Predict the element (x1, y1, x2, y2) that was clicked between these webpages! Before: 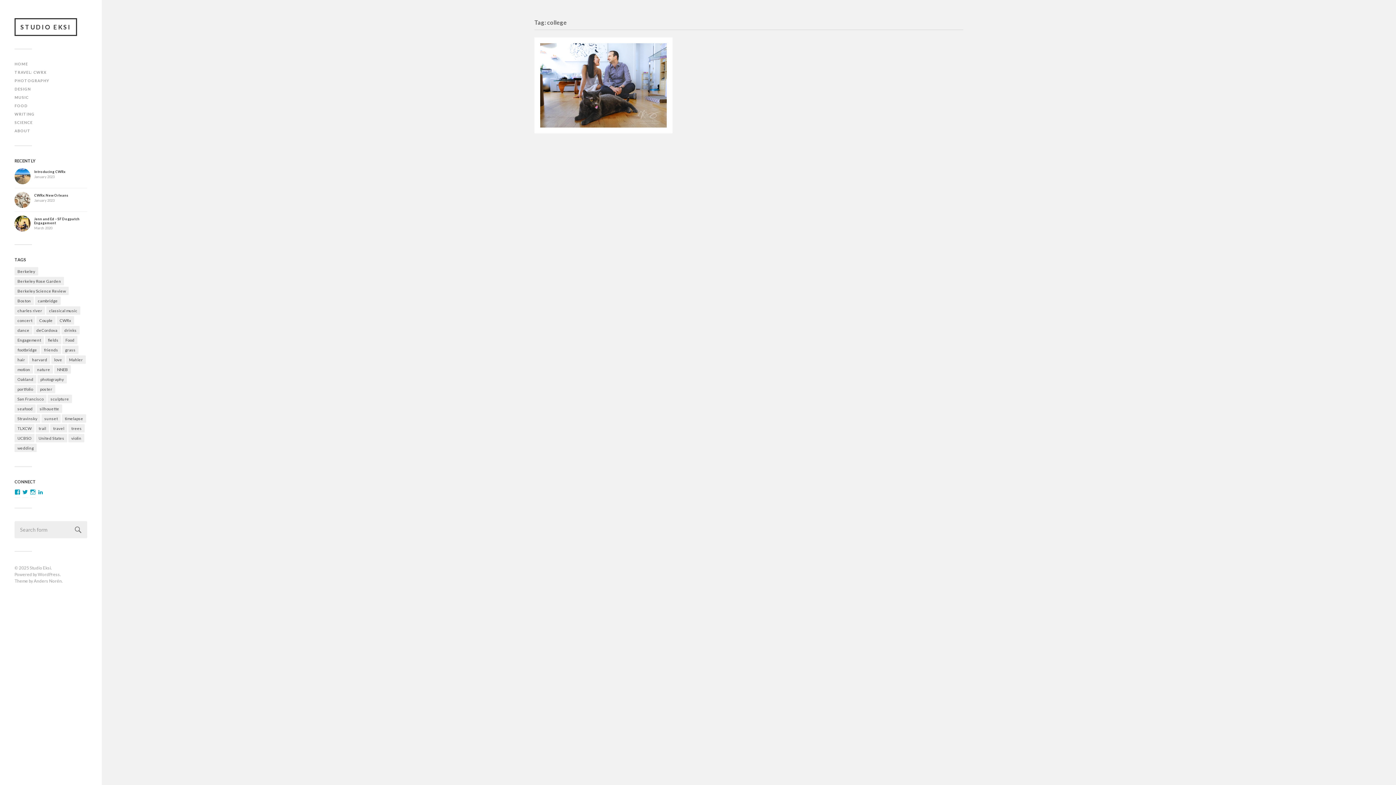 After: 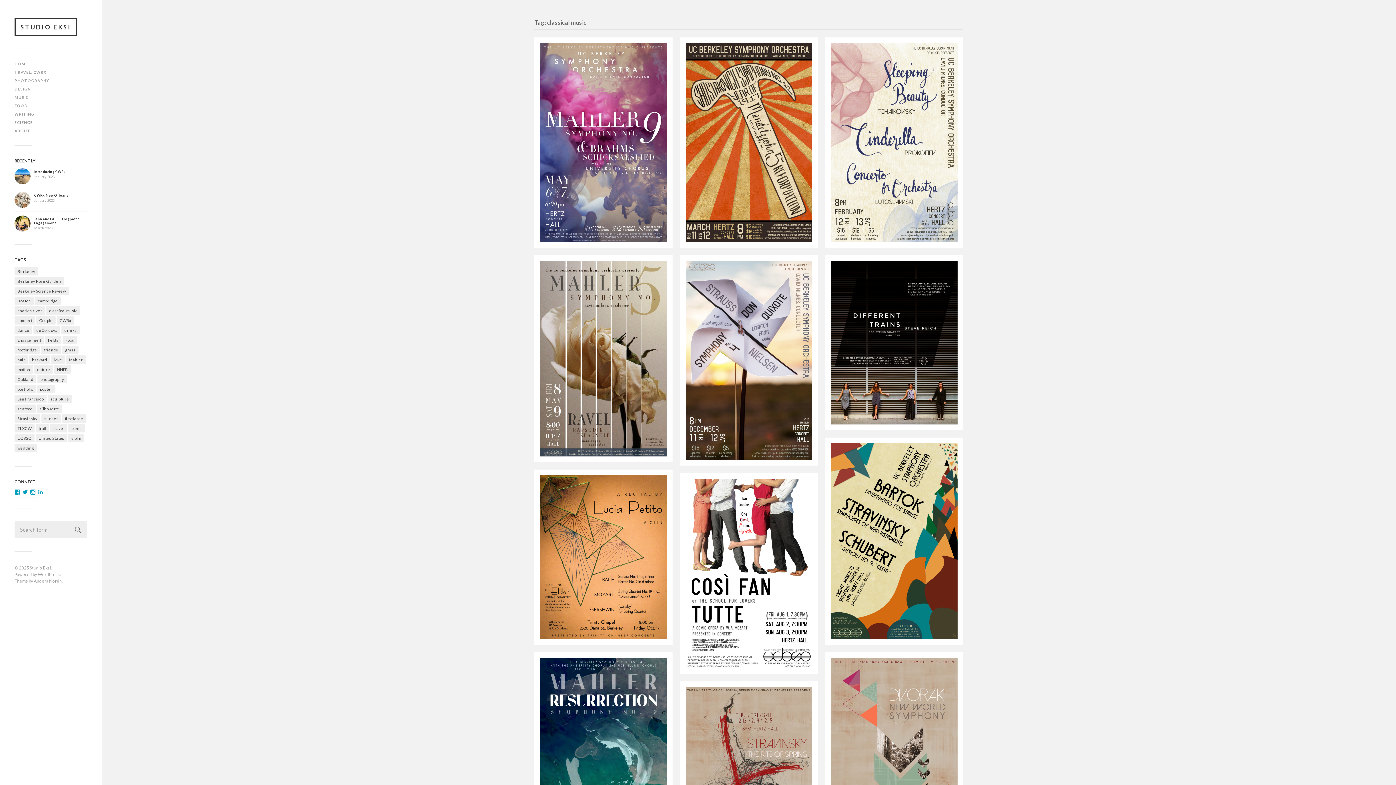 Action: label: classical music (12 items) bbox: (46, 306, 80, 314)